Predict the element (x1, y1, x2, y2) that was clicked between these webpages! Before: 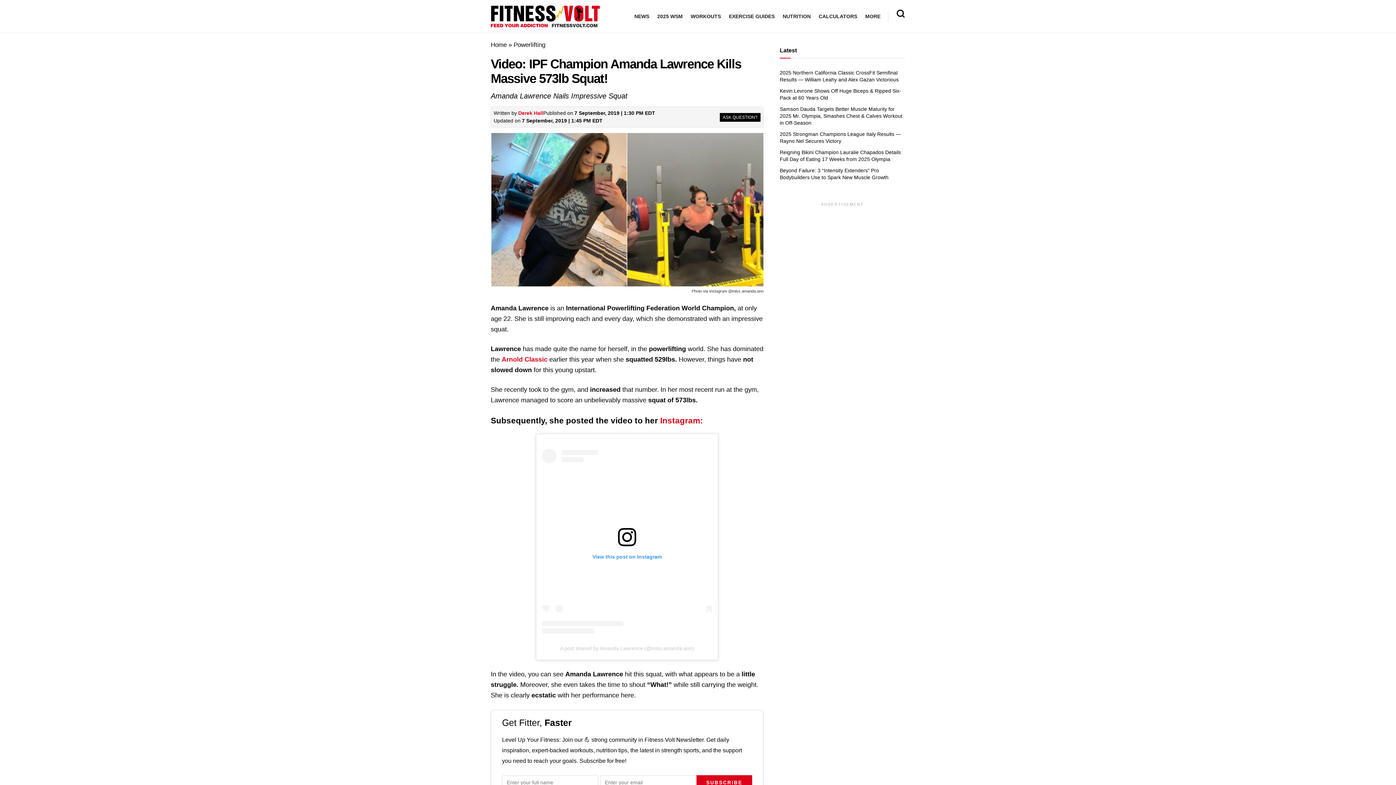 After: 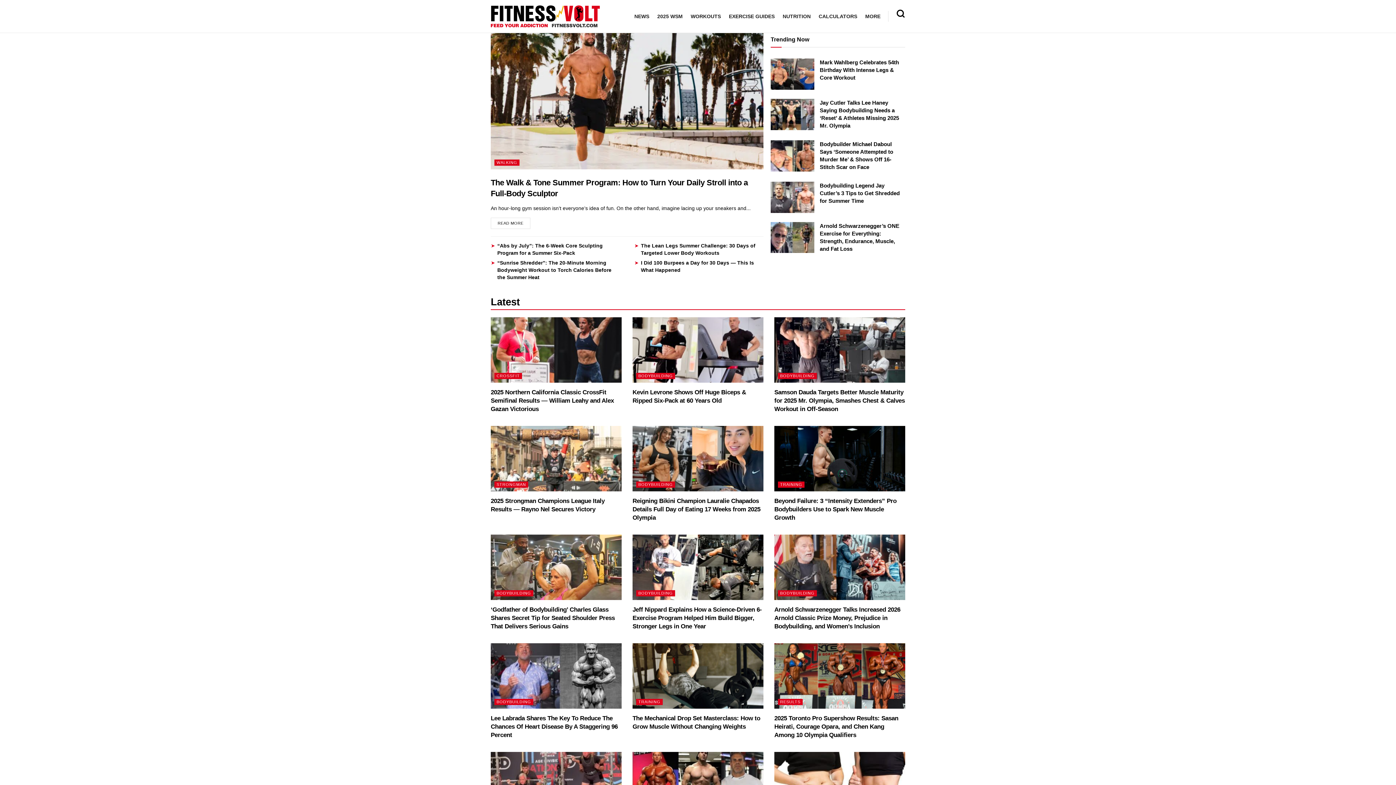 Action: label: Home bbox: (490, 41, 506, 48)